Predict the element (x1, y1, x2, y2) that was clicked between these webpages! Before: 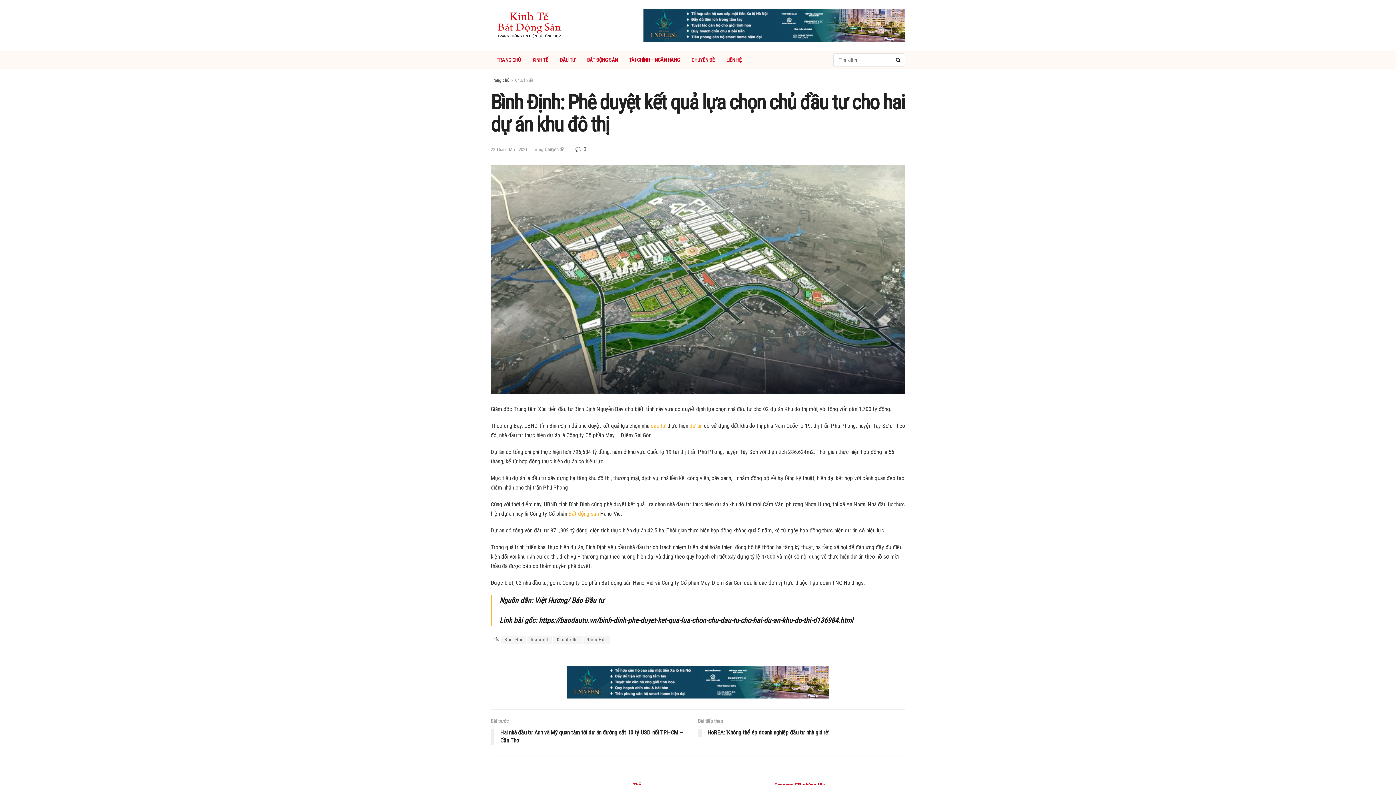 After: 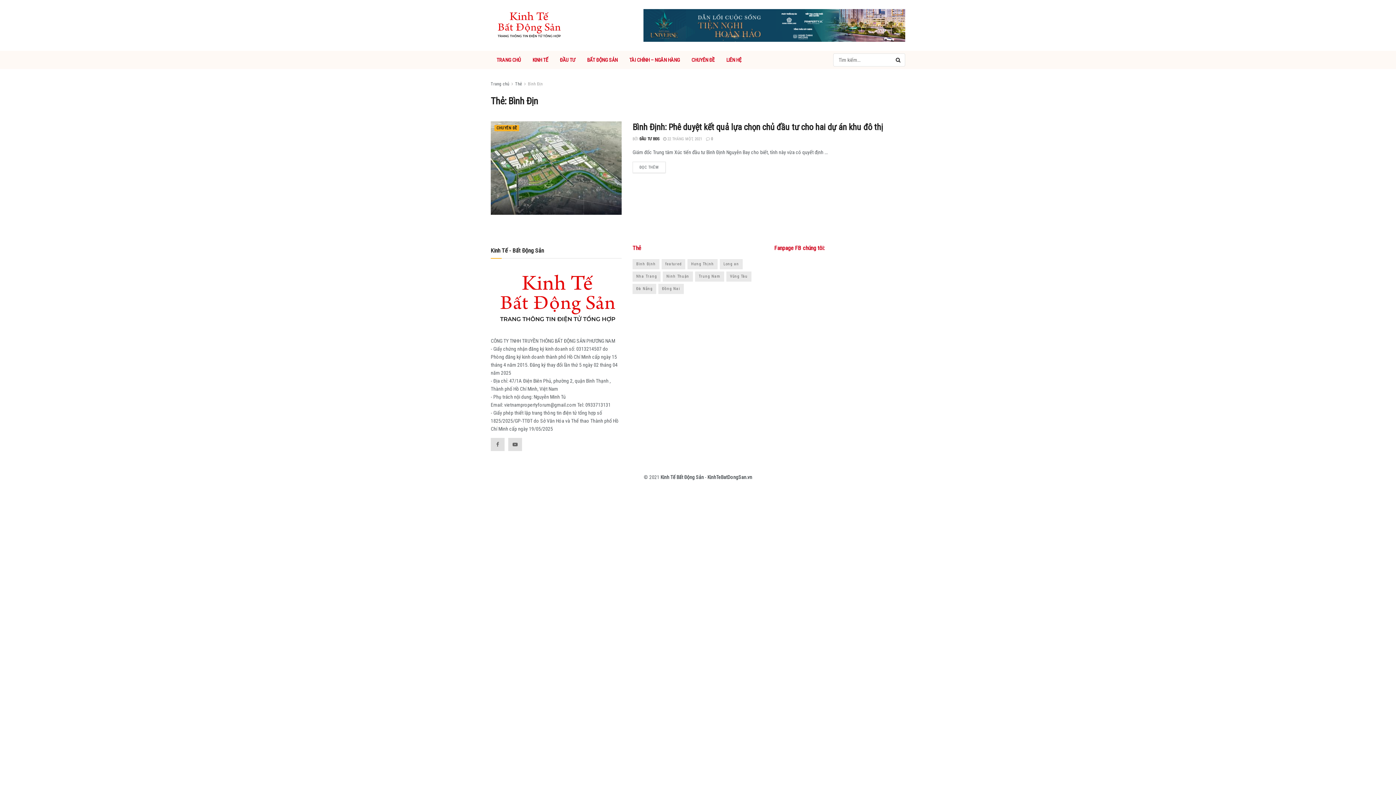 Action: label: Bình Địn bbox: (501, 636, 526, 644)